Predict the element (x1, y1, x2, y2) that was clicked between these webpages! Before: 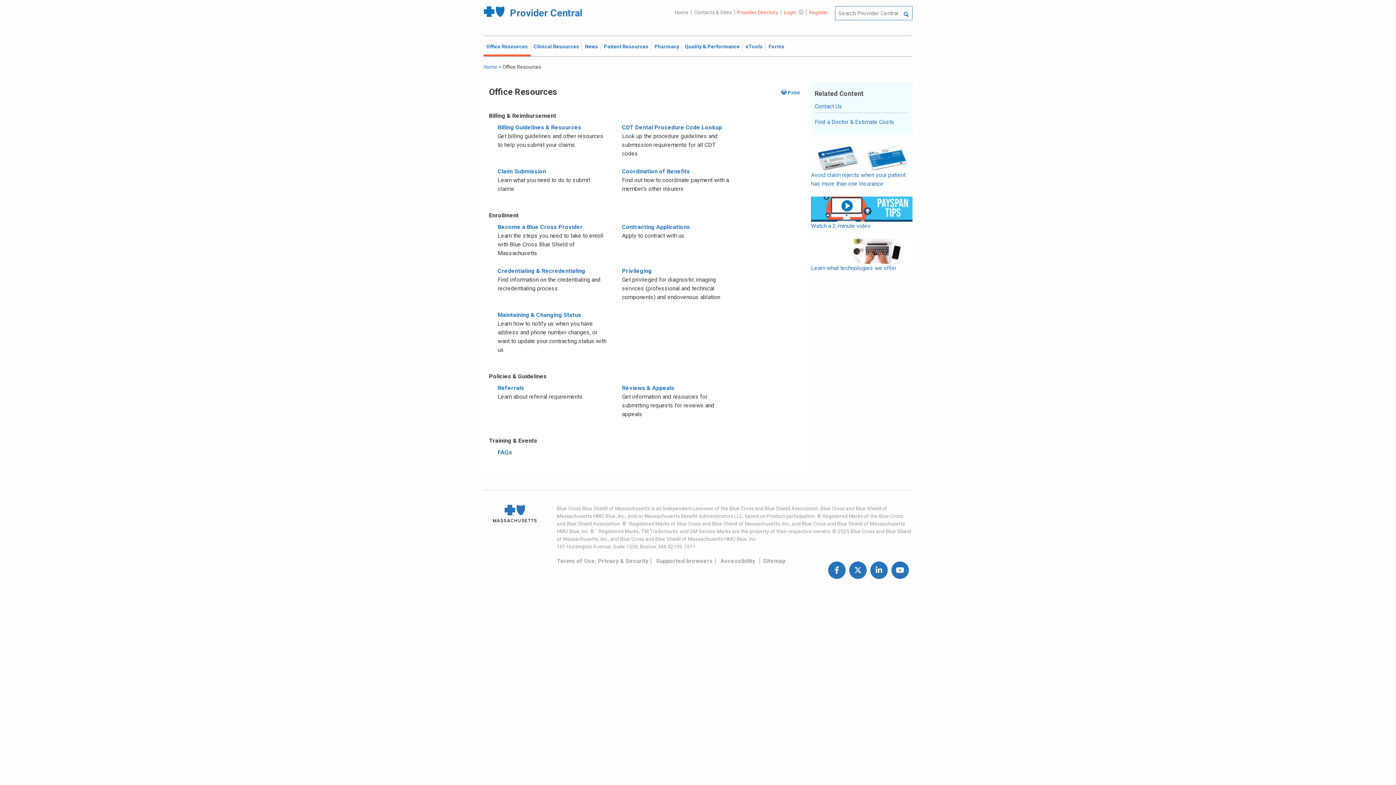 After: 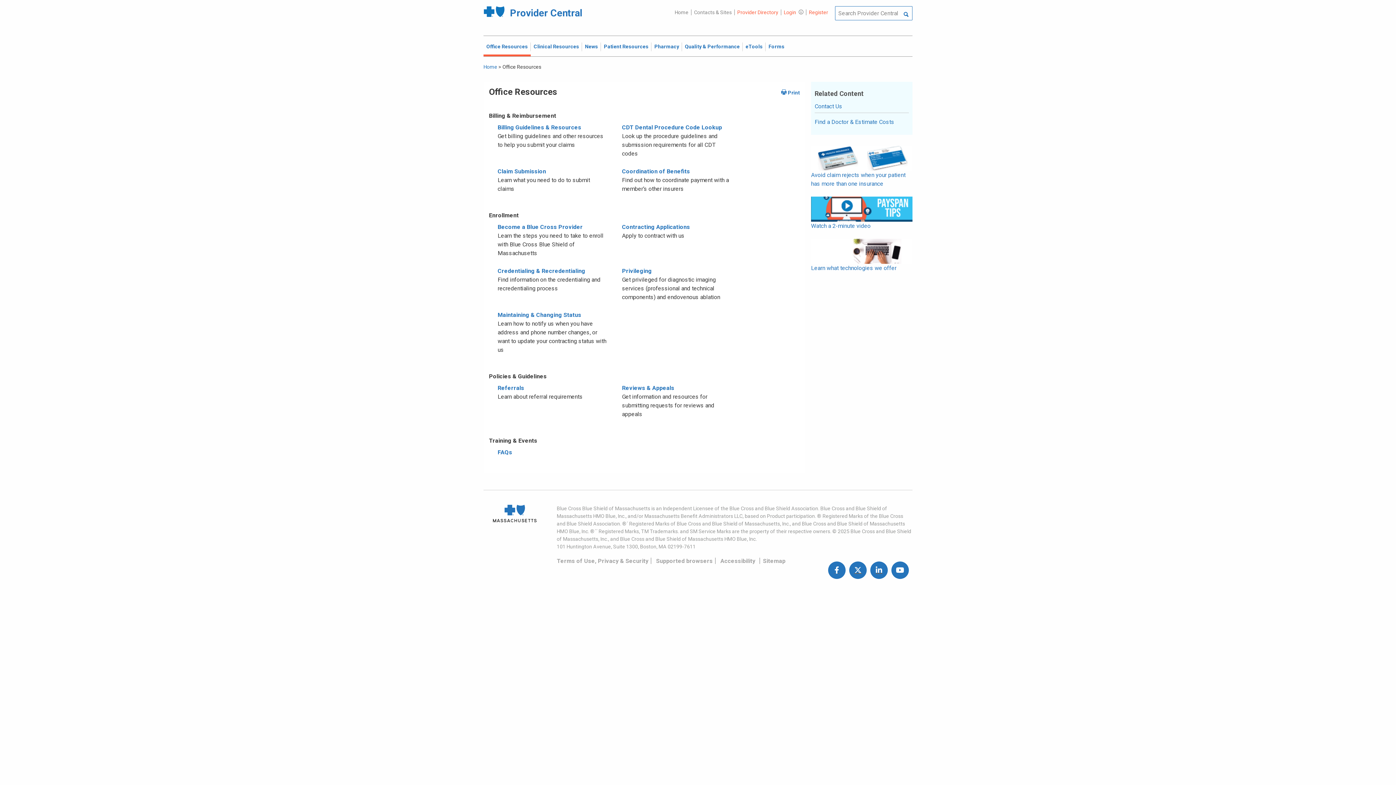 Action: bbox: (891, 548, 909, 592)